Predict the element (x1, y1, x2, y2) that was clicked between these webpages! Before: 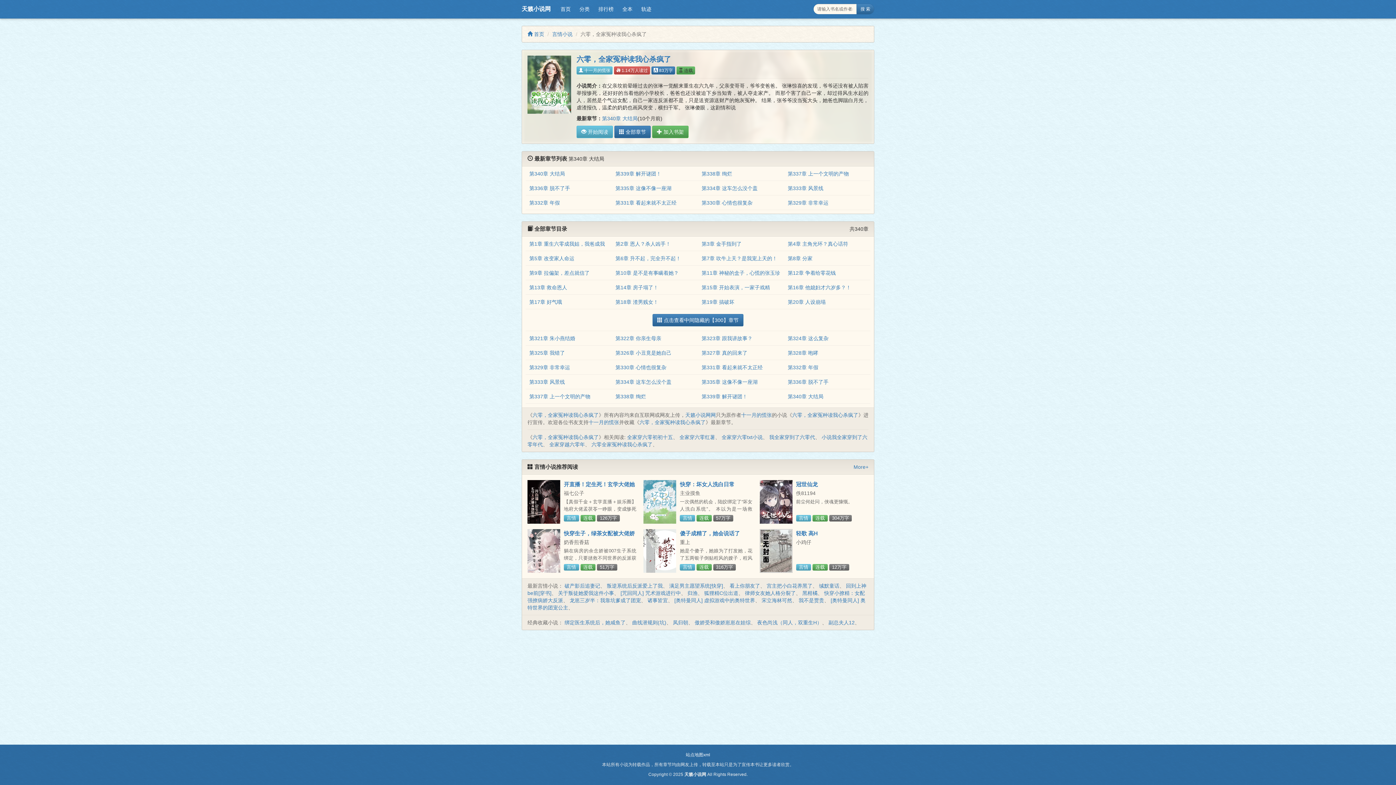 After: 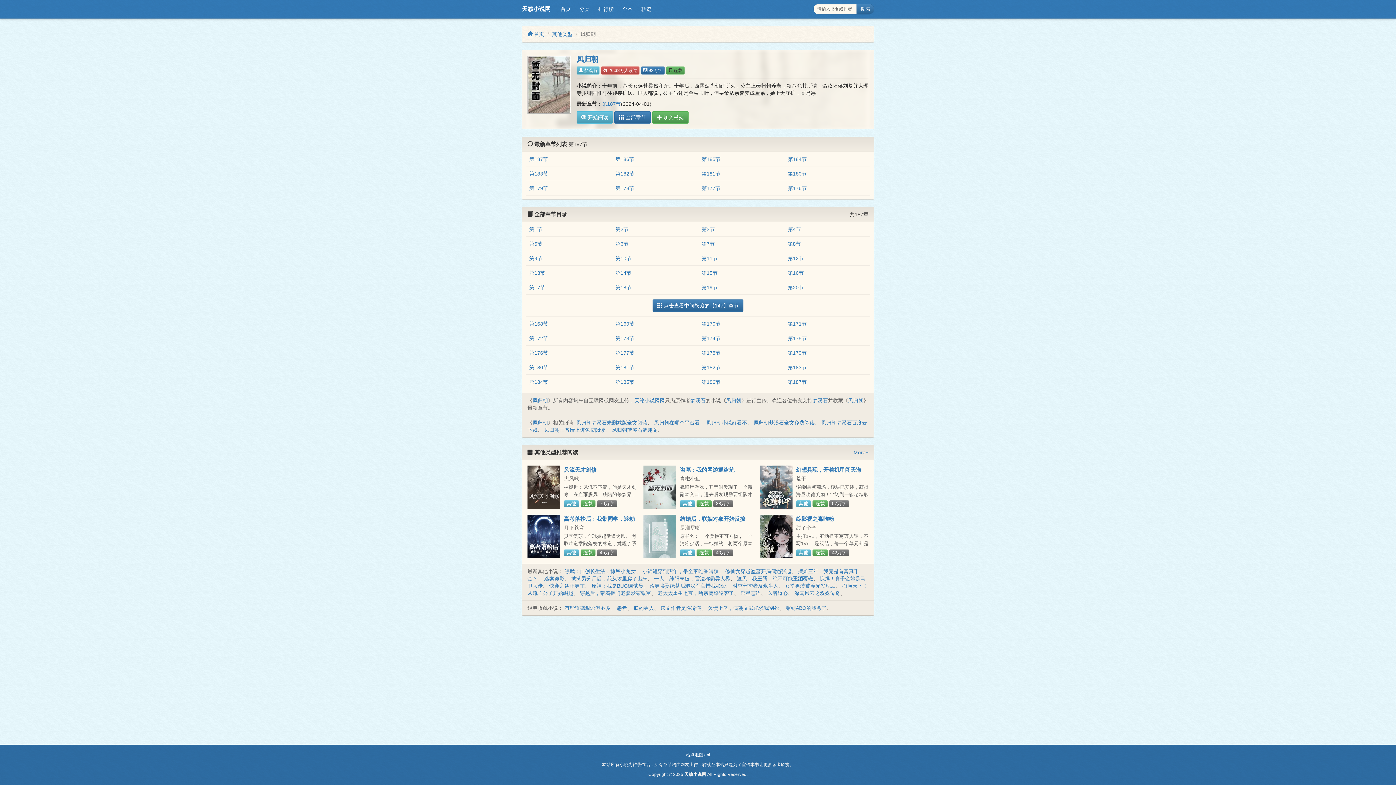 Action: label: 凤归朝 bbox: (673, 620, 688, 625)